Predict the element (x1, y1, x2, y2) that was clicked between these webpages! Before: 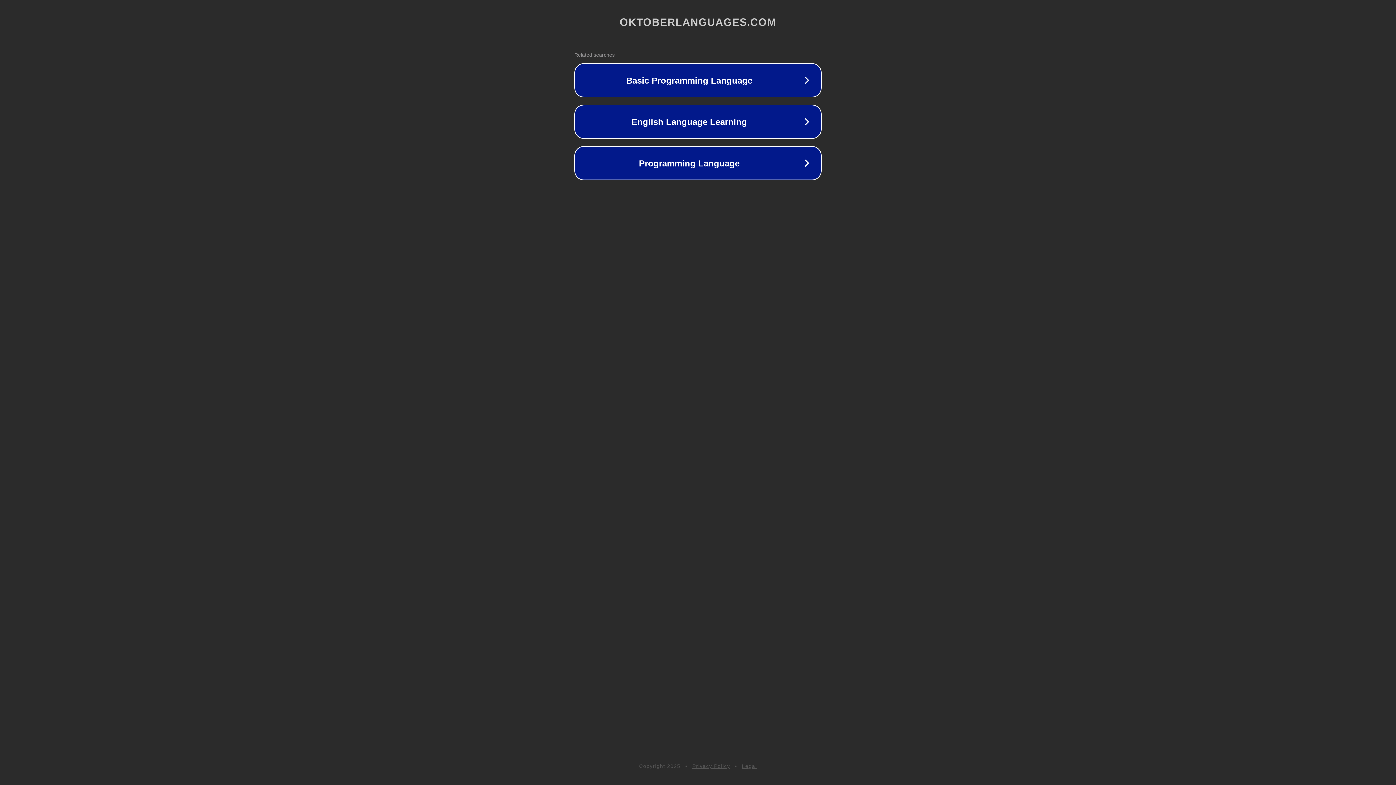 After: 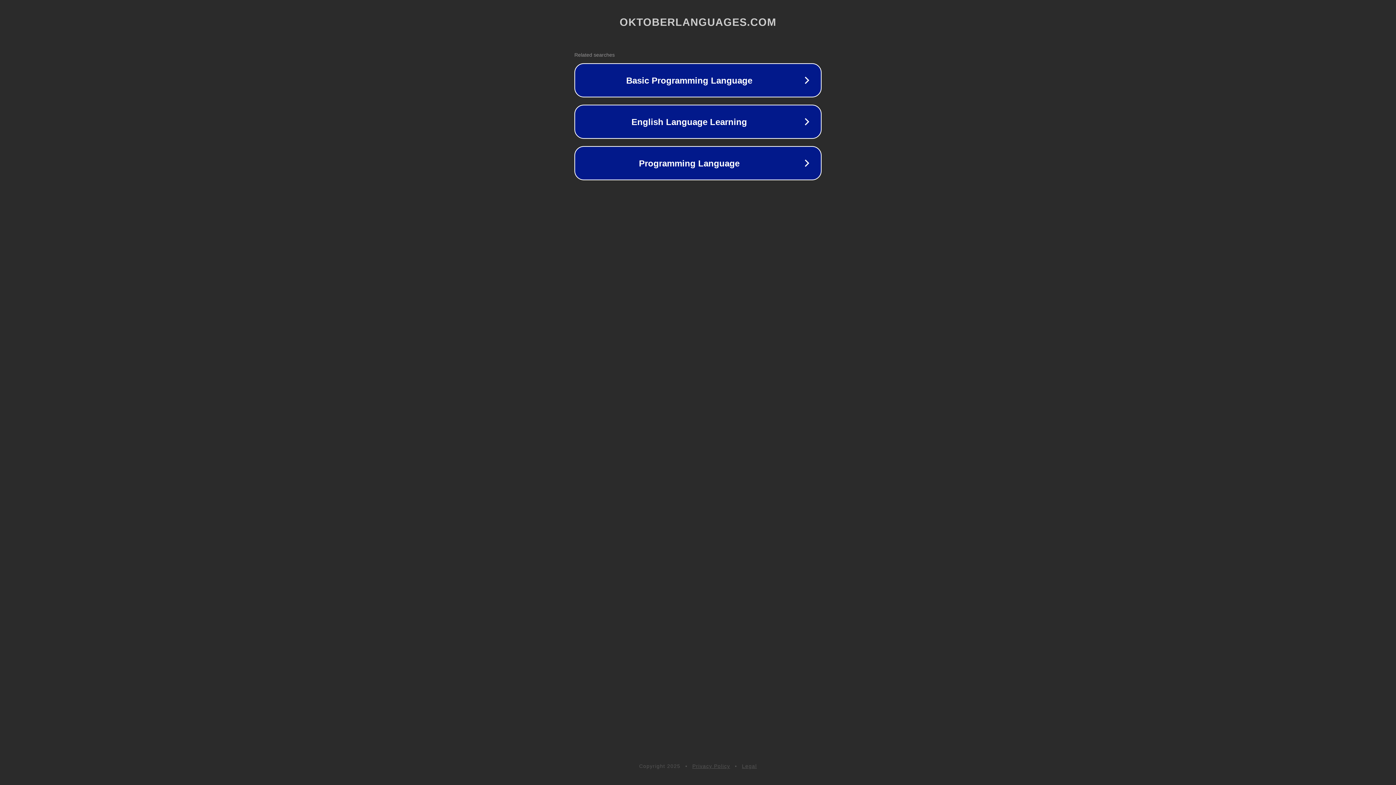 Action: label: Privacy Policy bbox: (692, 763, 730, 769)